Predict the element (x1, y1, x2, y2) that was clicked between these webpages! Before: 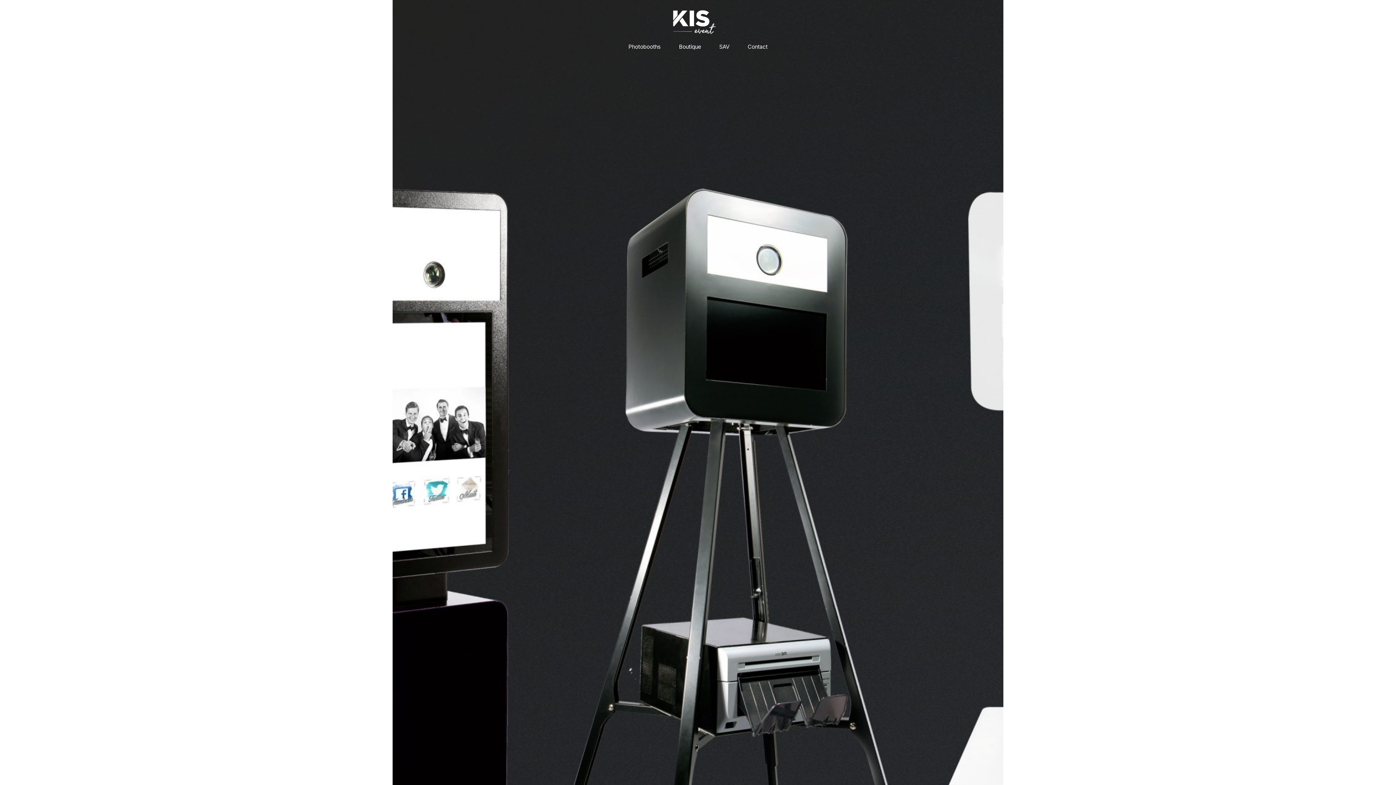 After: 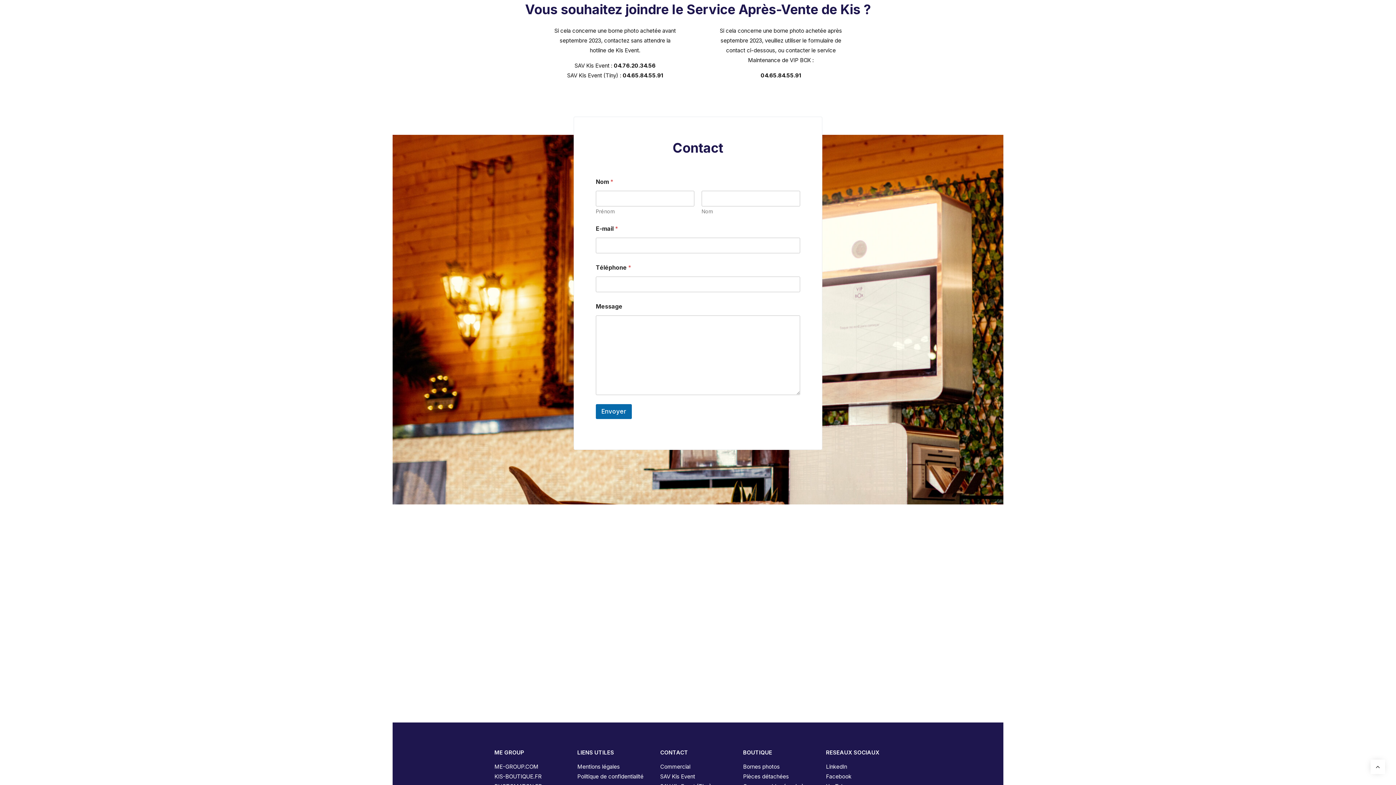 Action: label: SAV bbox: (710, 43, 738, 49)